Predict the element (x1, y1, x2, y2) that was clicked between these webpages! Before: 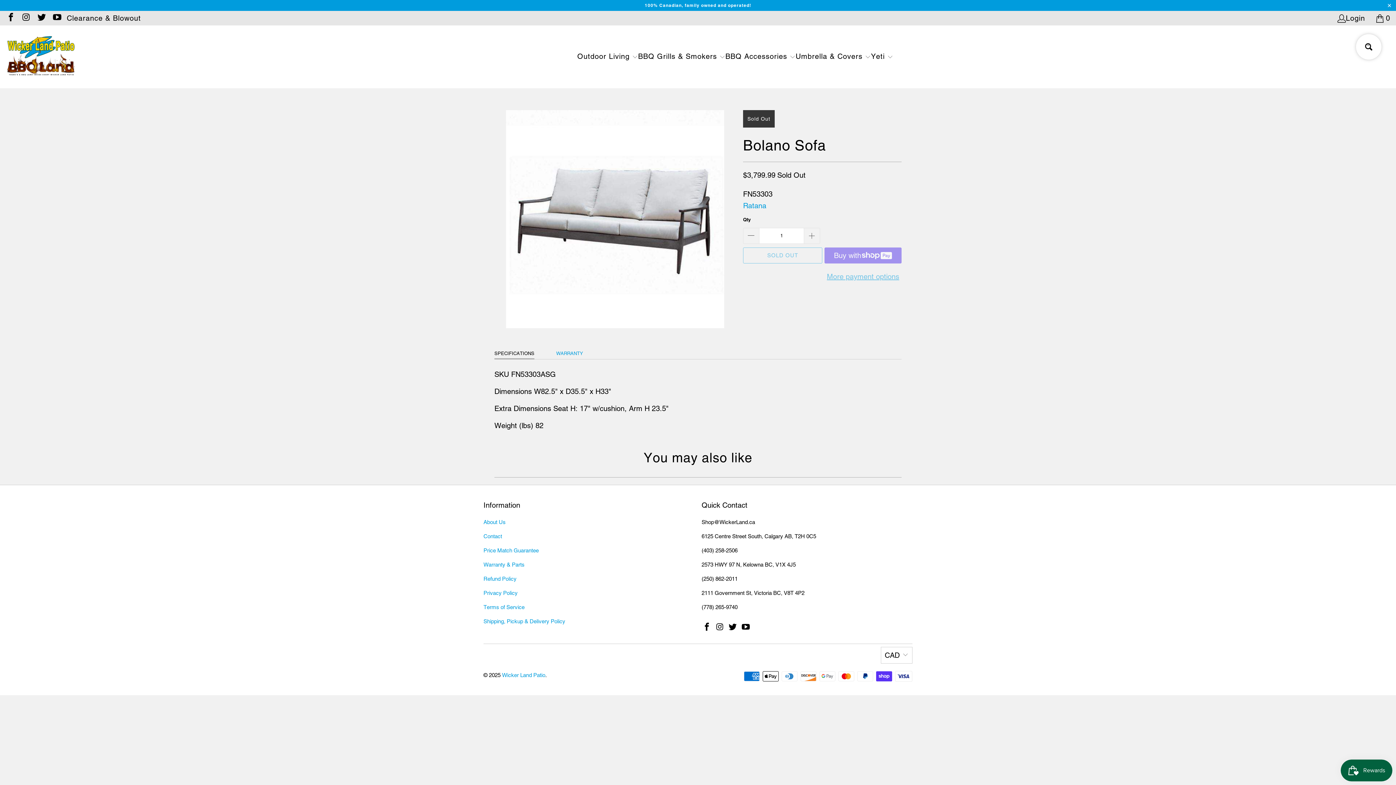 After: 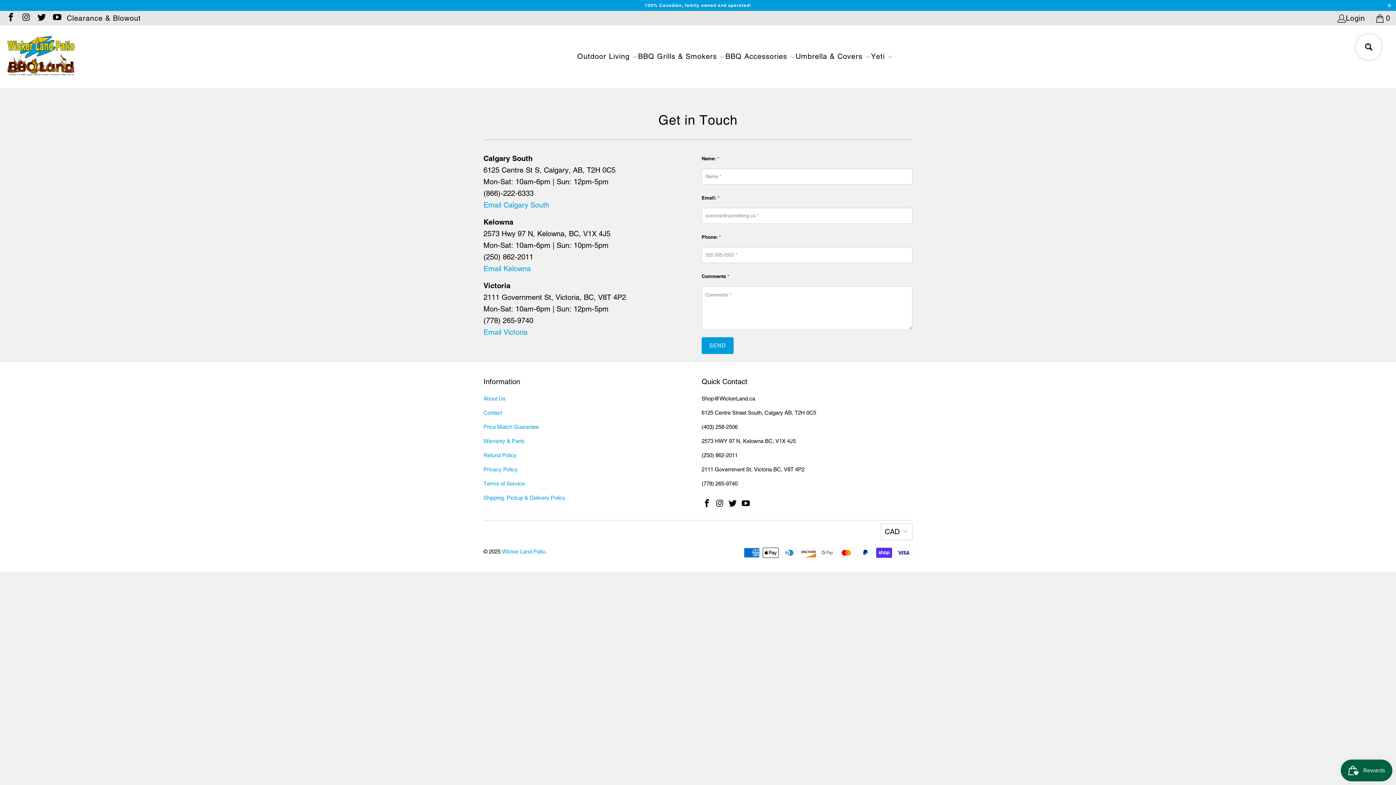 Action: label: Contact bbox: (483, 533, 502, 539)